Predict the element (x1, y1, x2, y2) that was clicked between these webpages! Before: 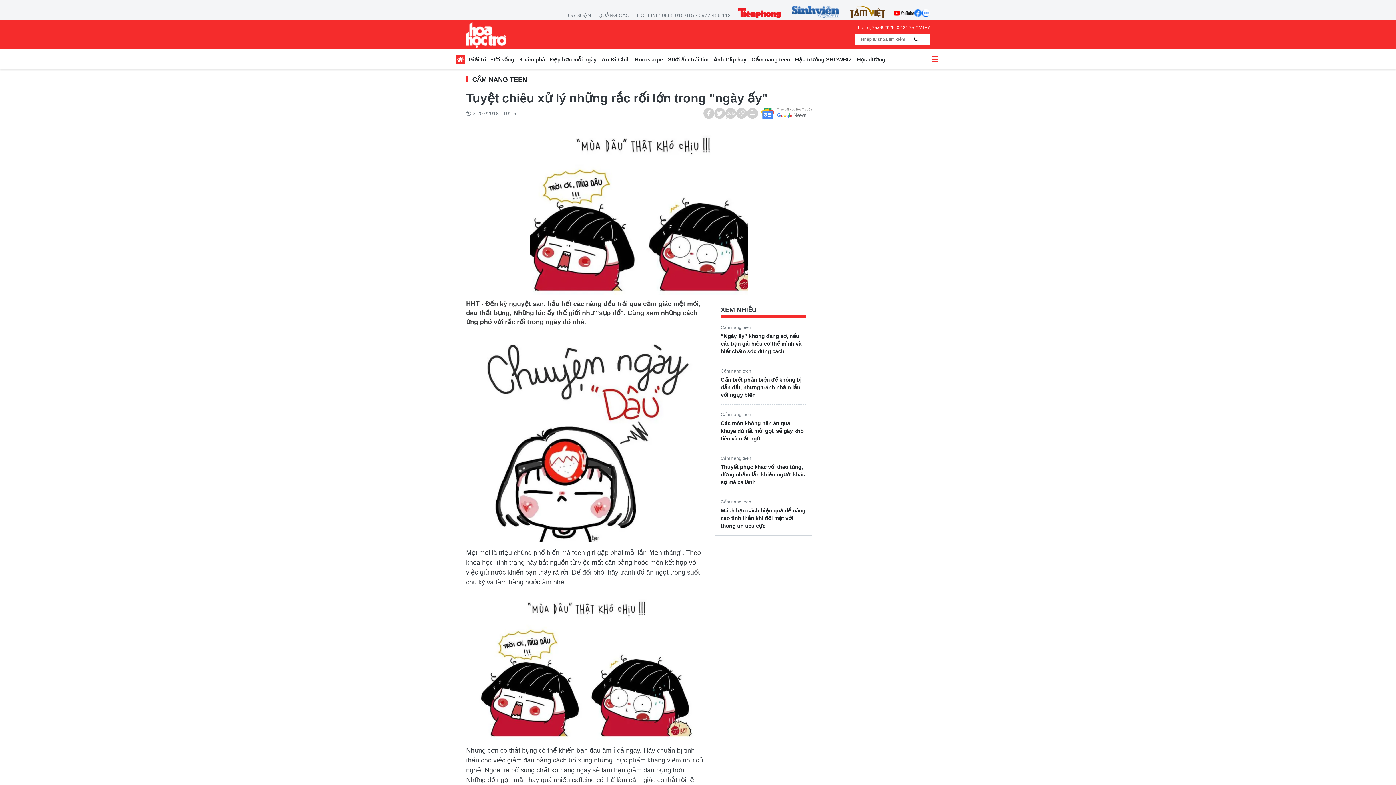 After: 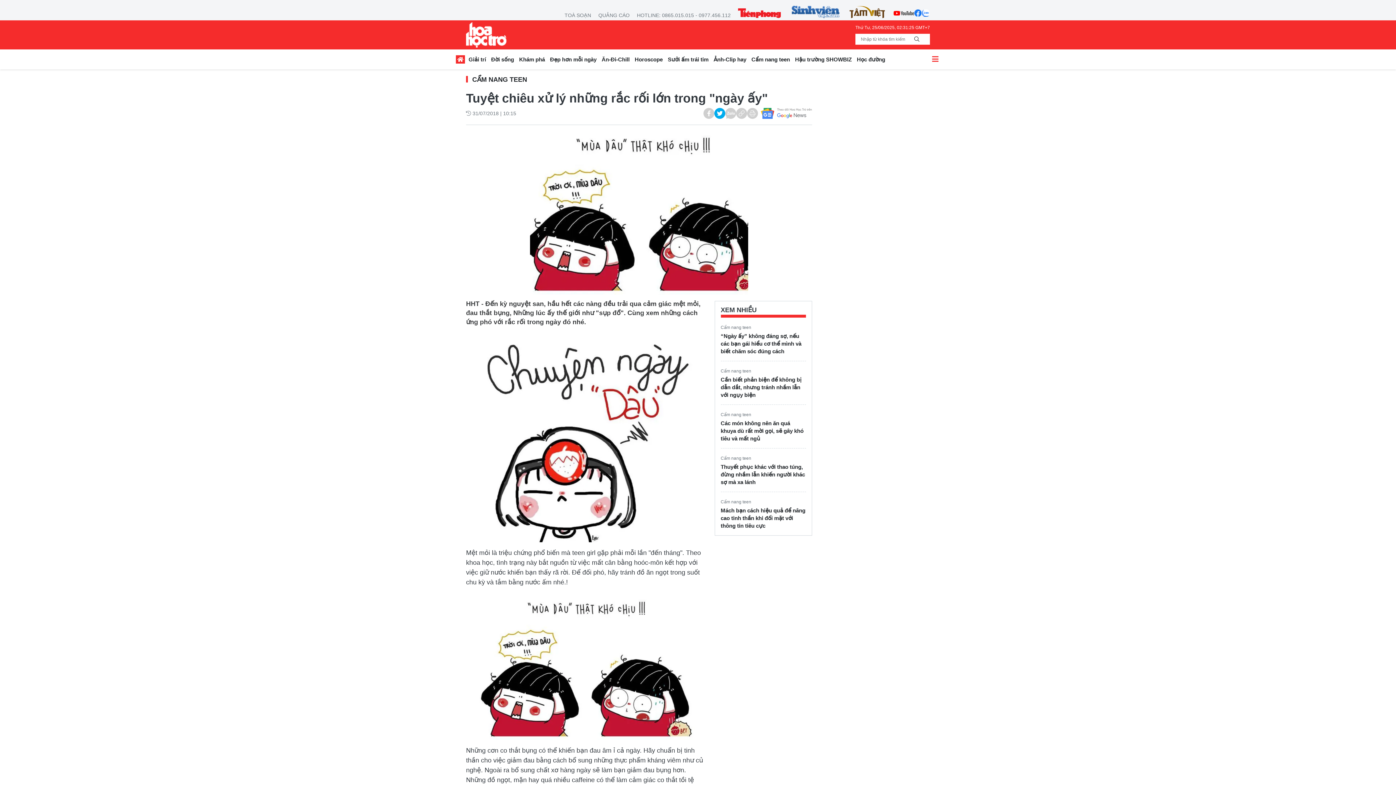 Action: bbox: (714, 108, 725, 118)